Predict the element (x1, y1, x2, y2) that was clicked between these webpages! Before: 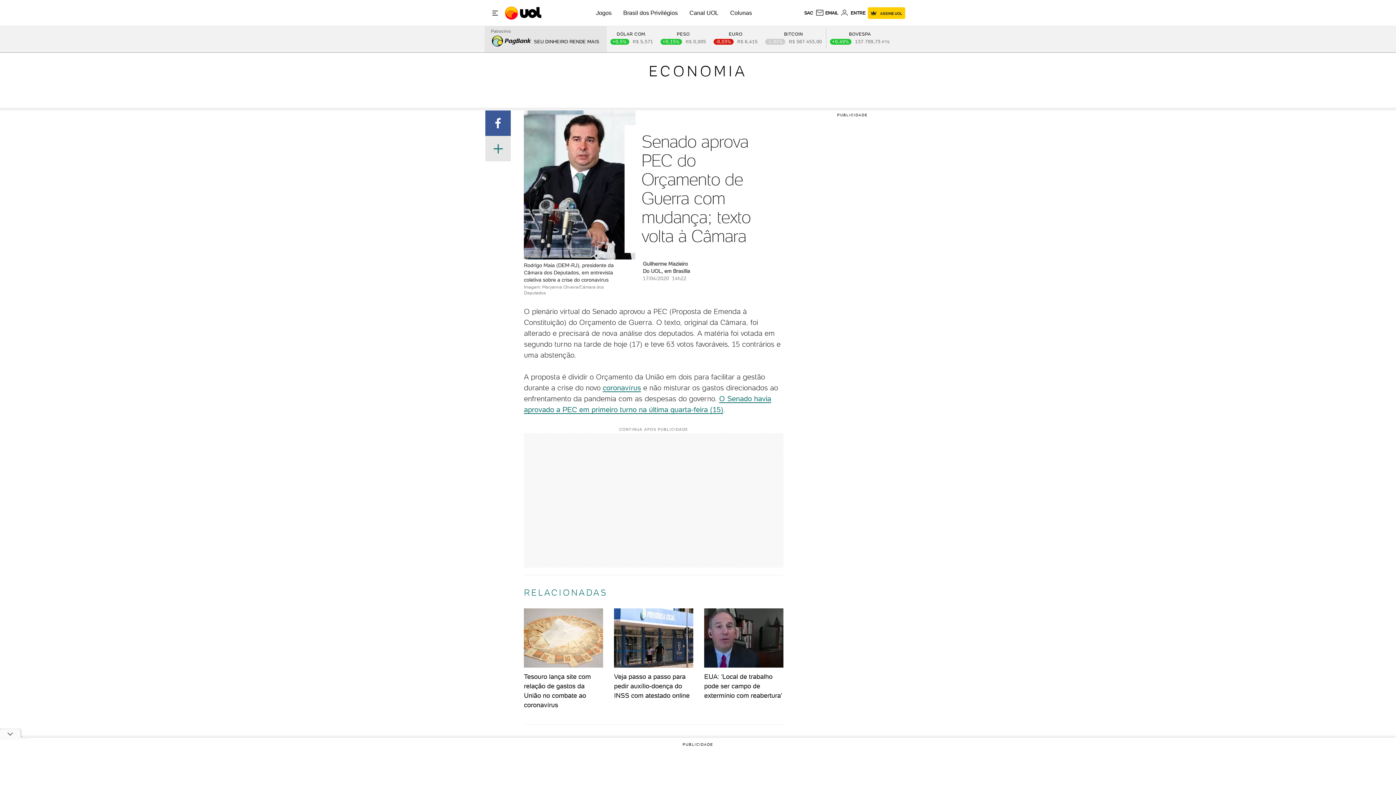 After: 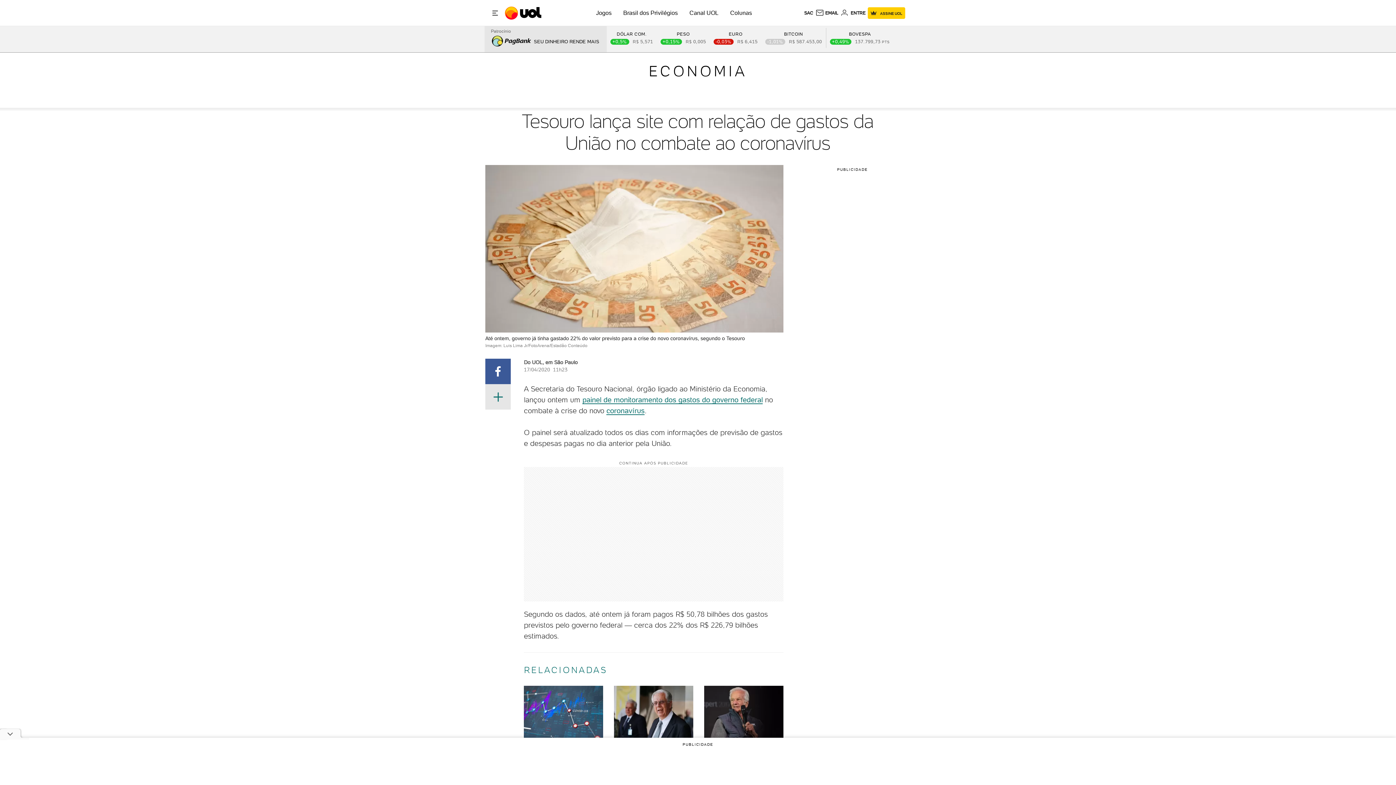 Action: bbox: (518, 608, 608, 710) label: Tesouro lança site com relação de gastos da União no combate ao coronavírus